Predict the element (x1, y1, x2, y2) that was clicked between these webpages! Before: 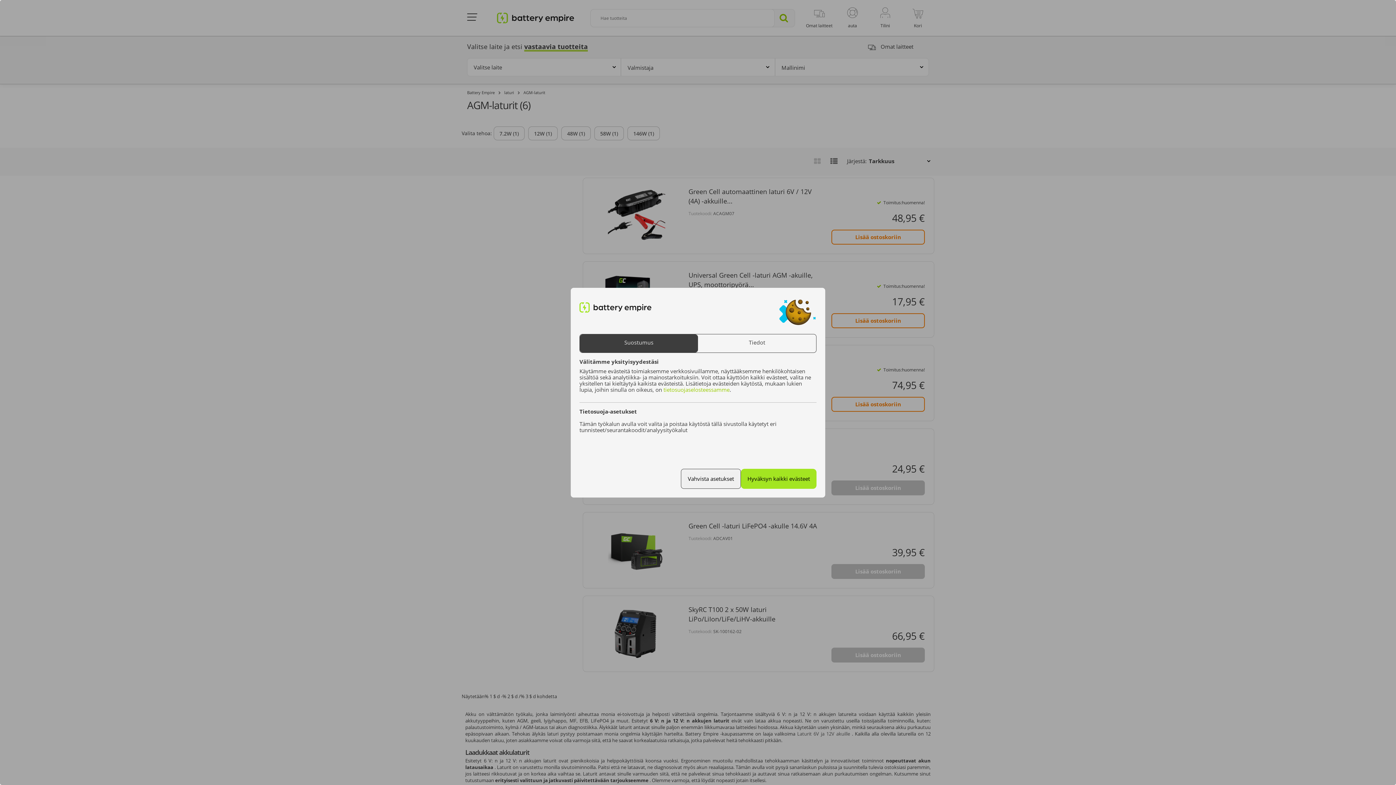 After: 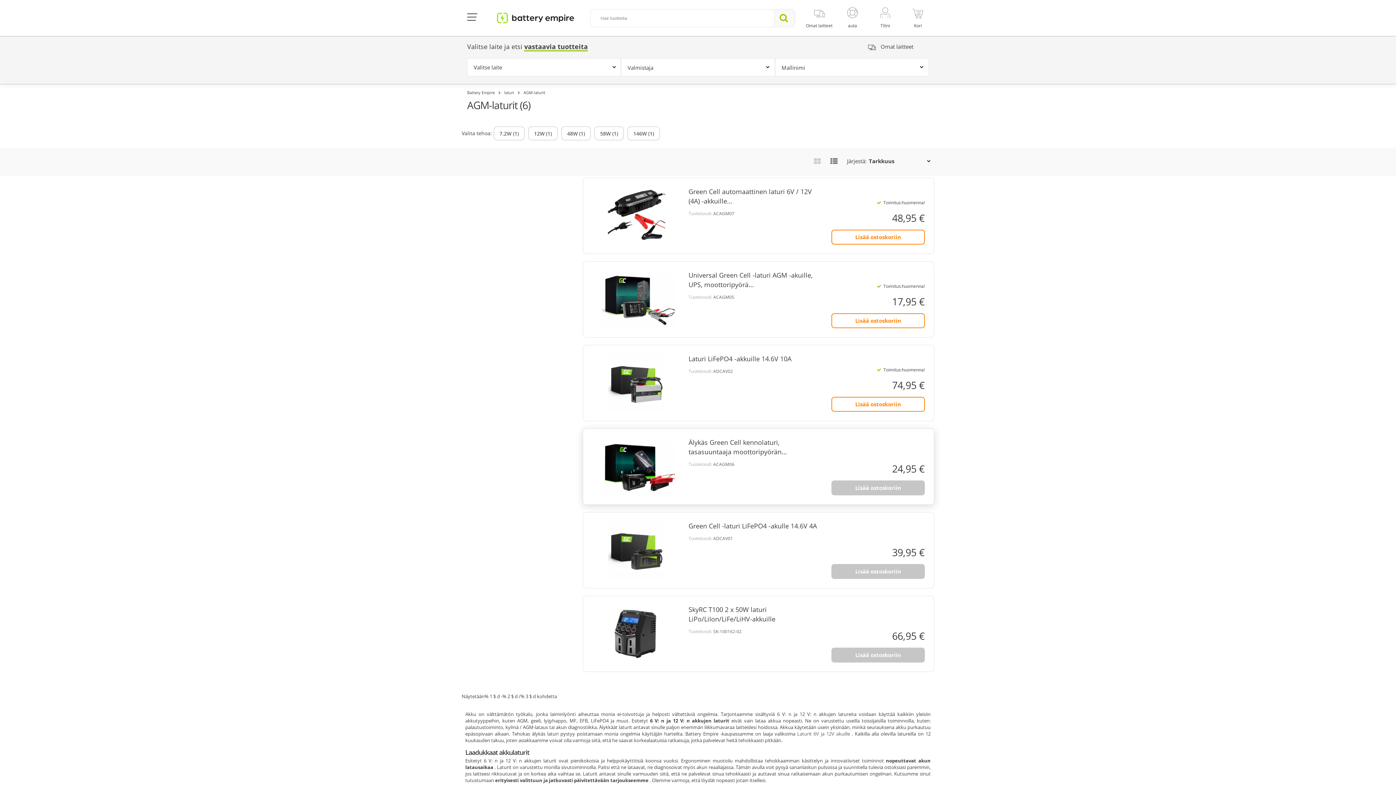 Action: label: Vahvista asetukset bbox: (681, 469, 741, 489)